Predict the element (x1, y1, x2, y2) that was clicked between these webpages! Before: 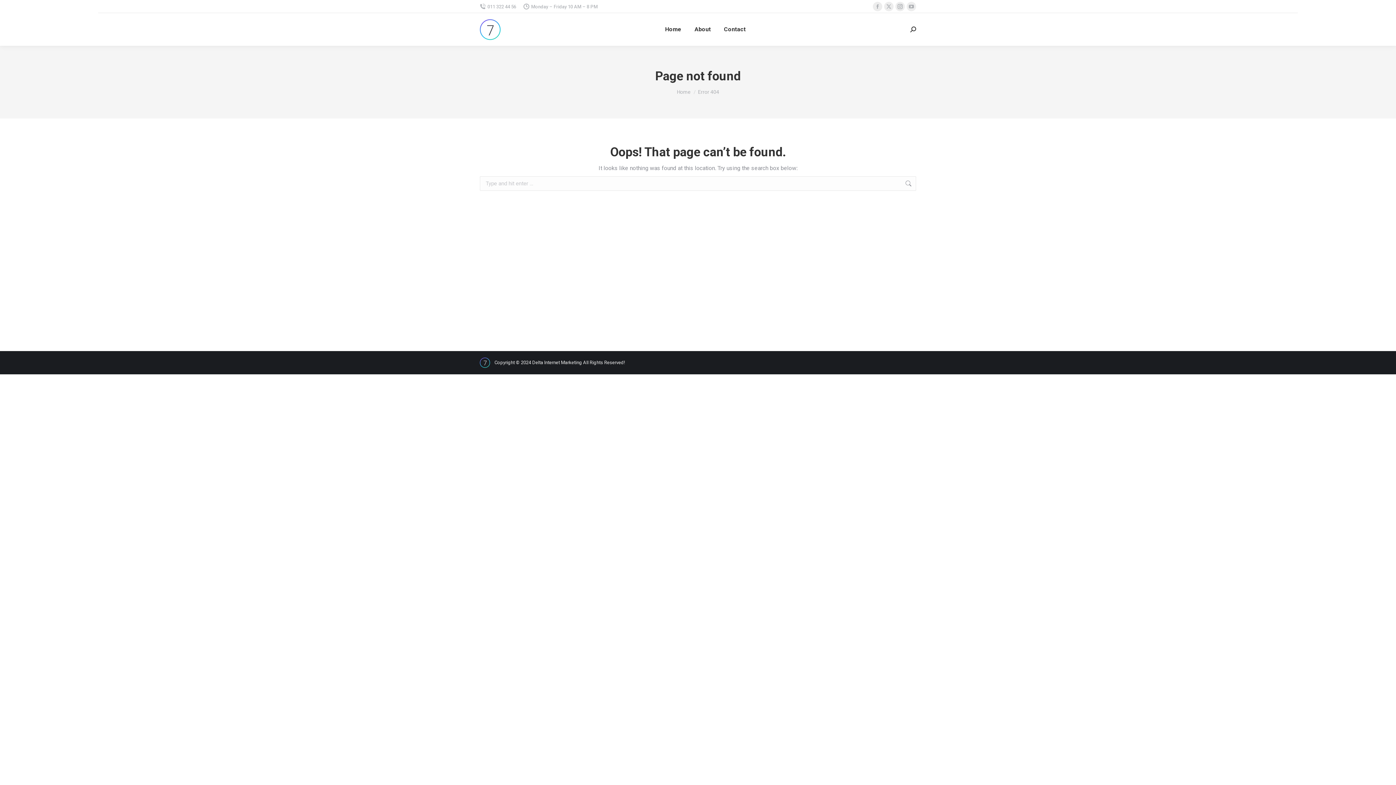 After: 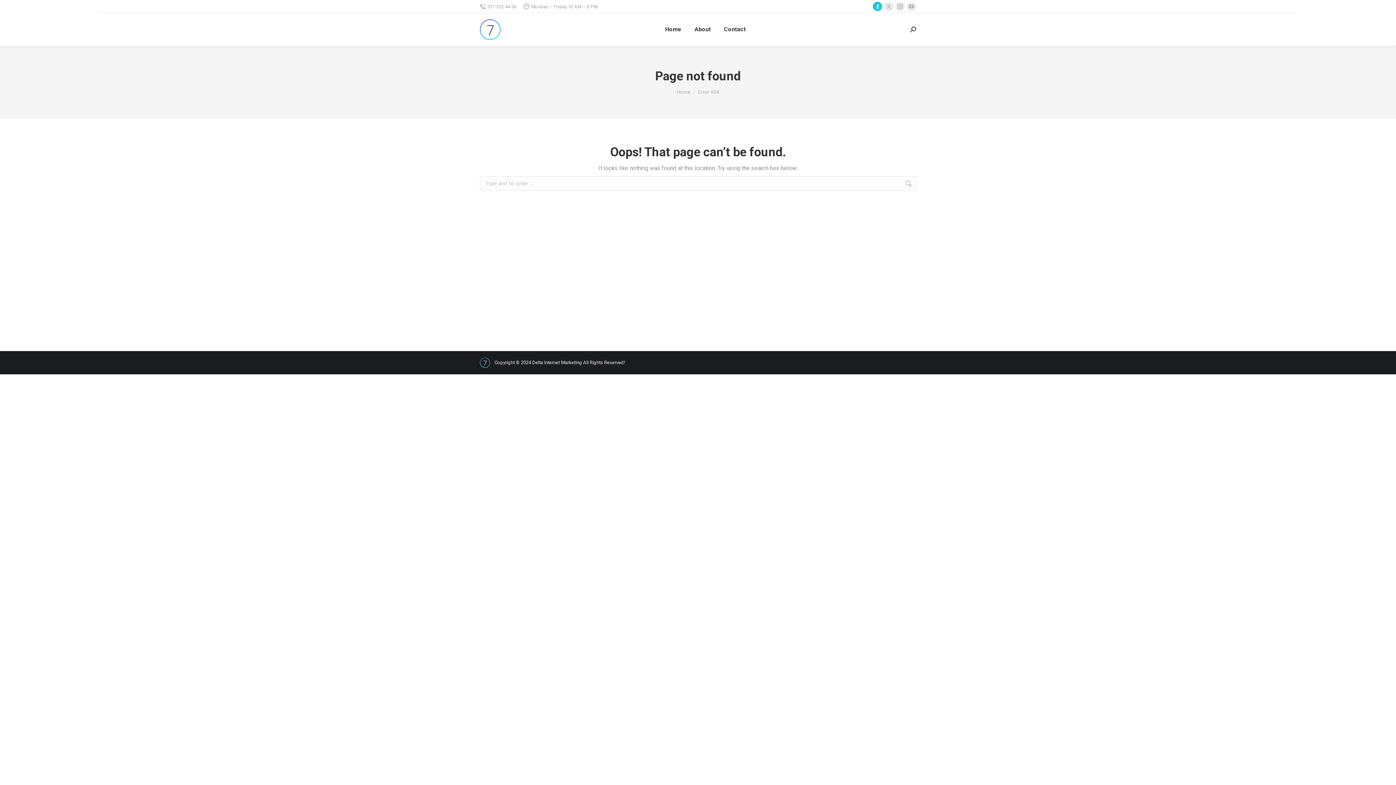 Action: bbox: (873, 1, 882, 11) label: Facebook page opens in new window